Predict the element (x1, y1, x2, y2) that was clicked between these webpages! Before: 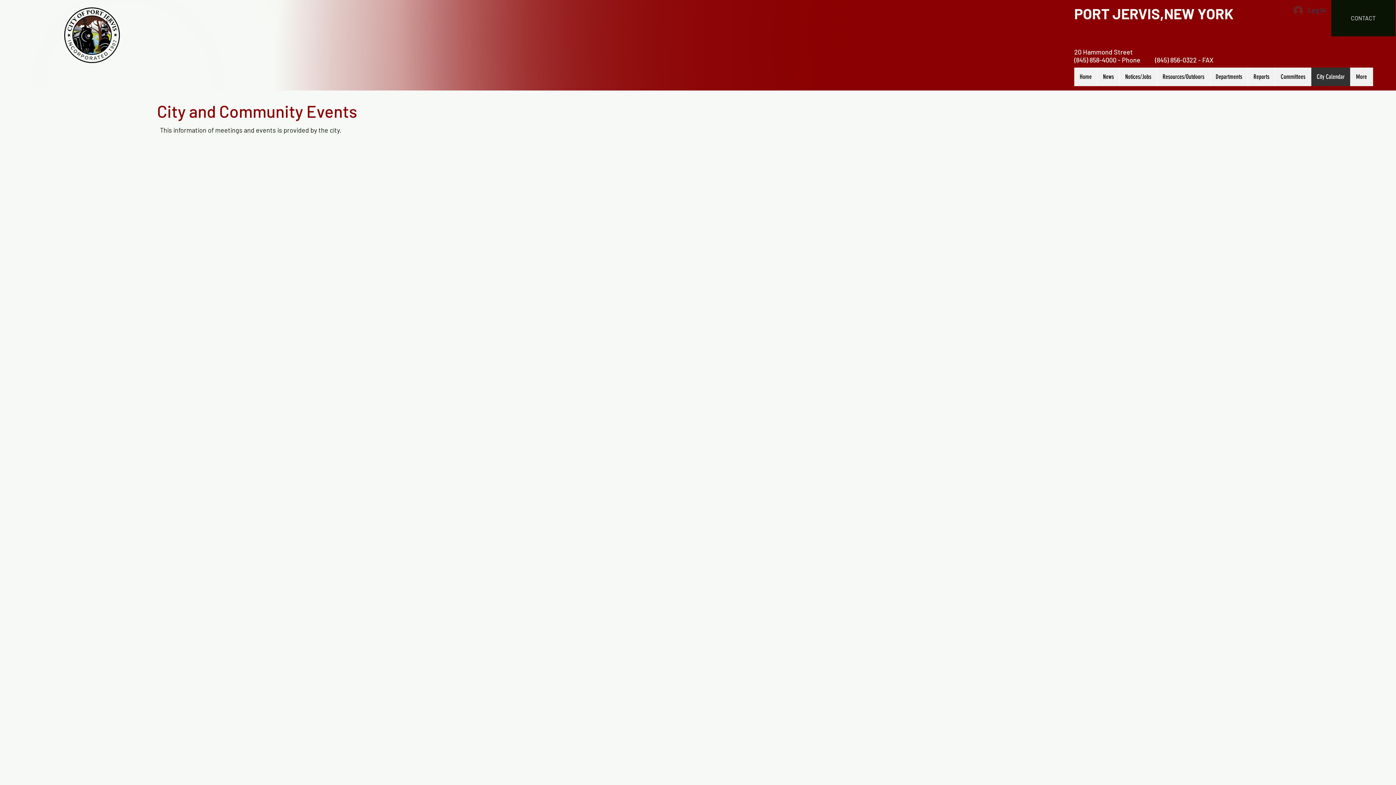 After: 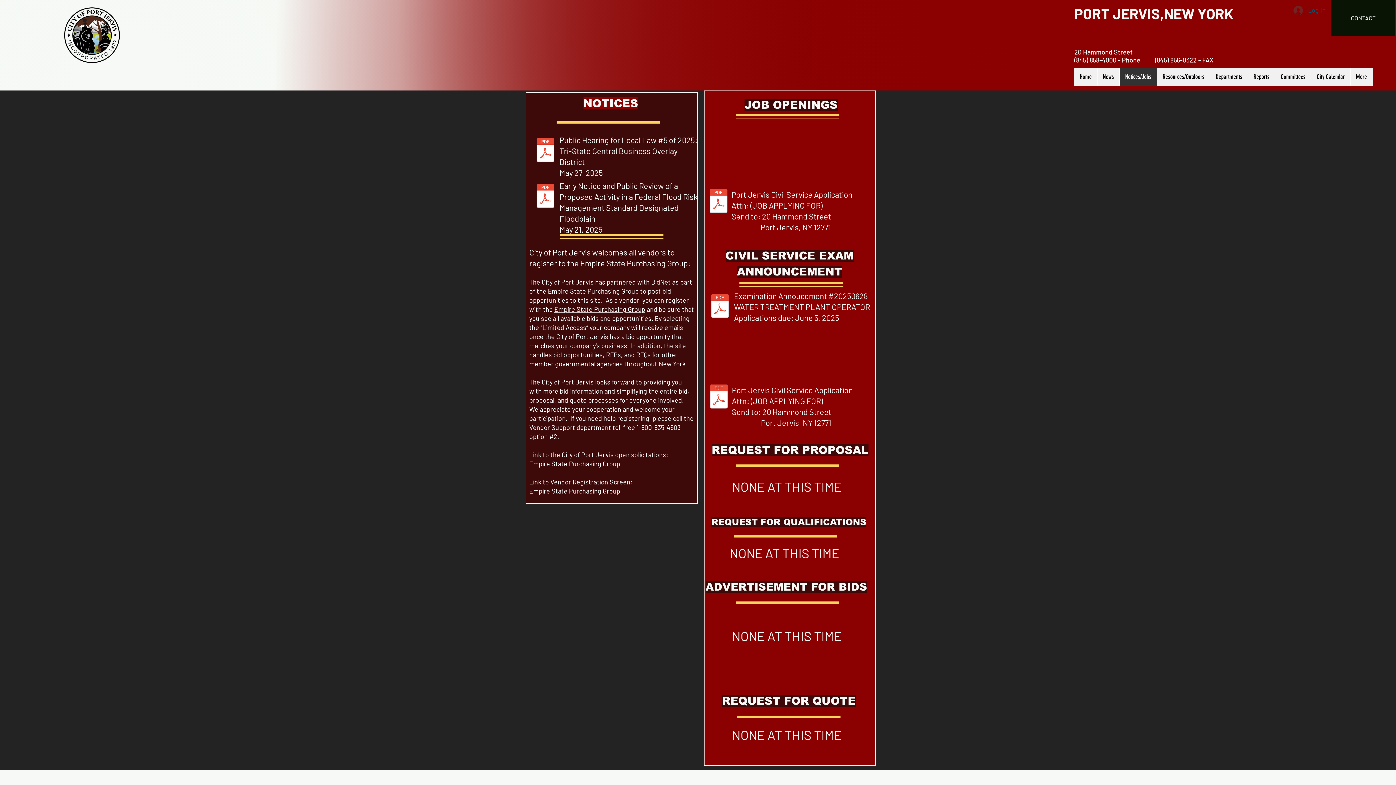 Action: label: Notices/Jobs bbox: (1119, 67, 1157, 86)